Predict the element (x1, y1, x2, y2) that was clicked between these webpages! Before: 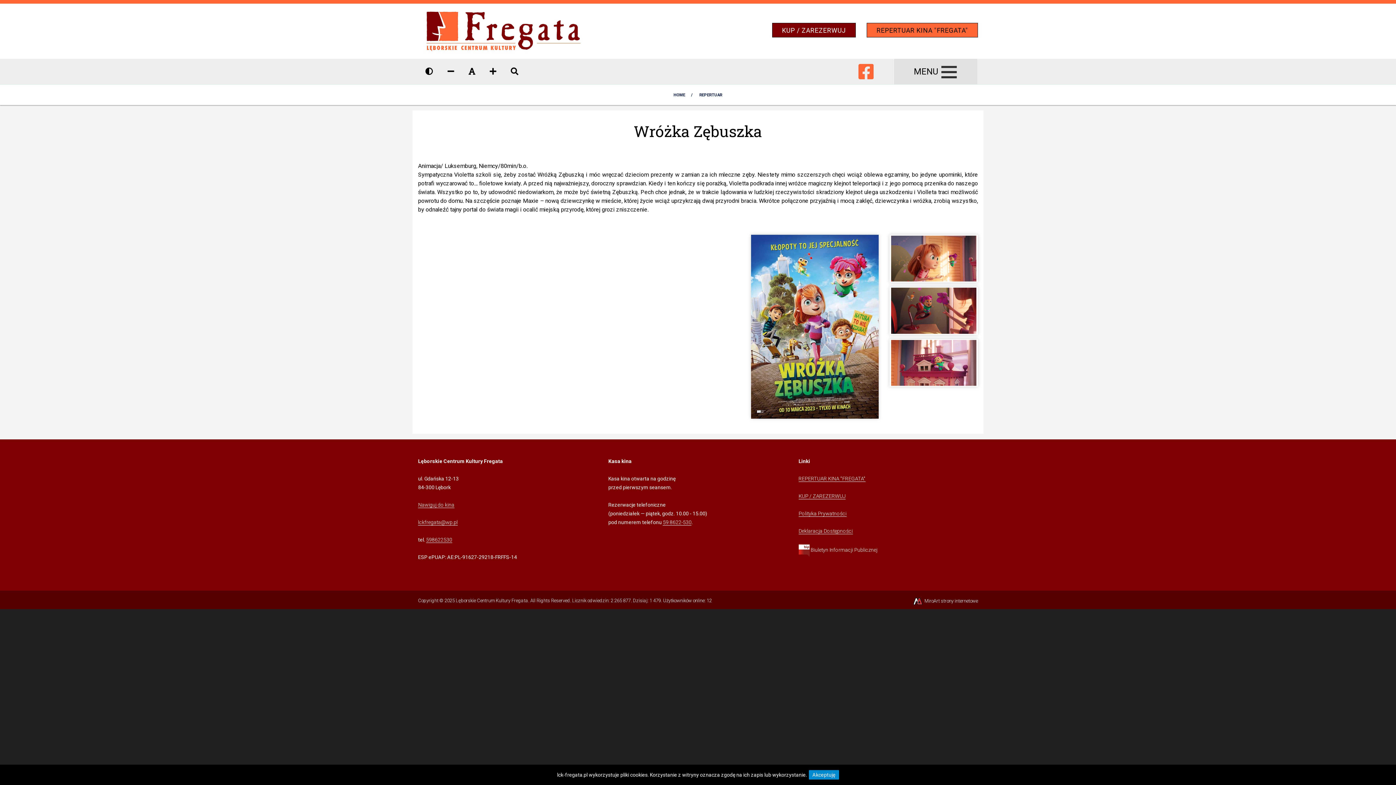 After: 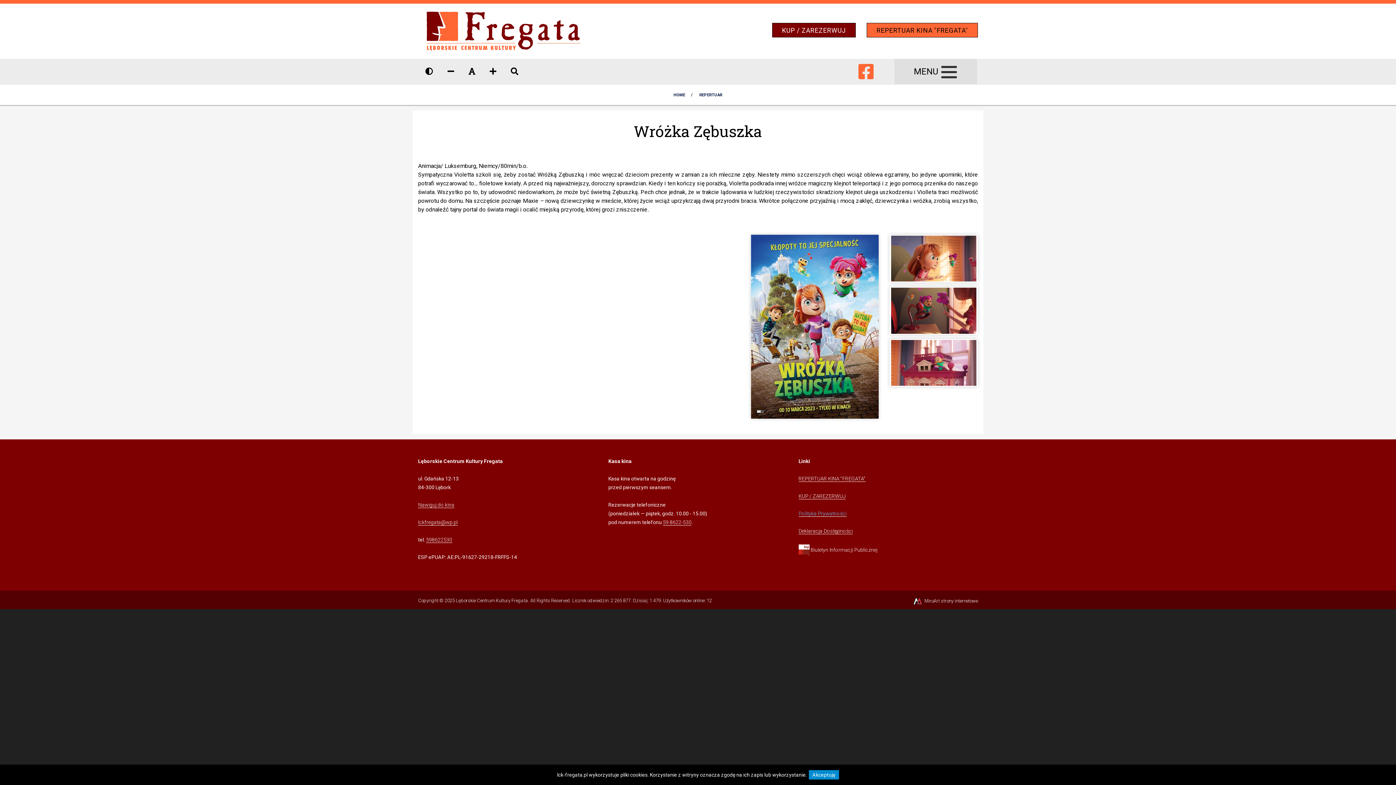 Action: bbox: (798, 510, 846, 516) label: Kliknij, aby przejść do Polityki Prywatności